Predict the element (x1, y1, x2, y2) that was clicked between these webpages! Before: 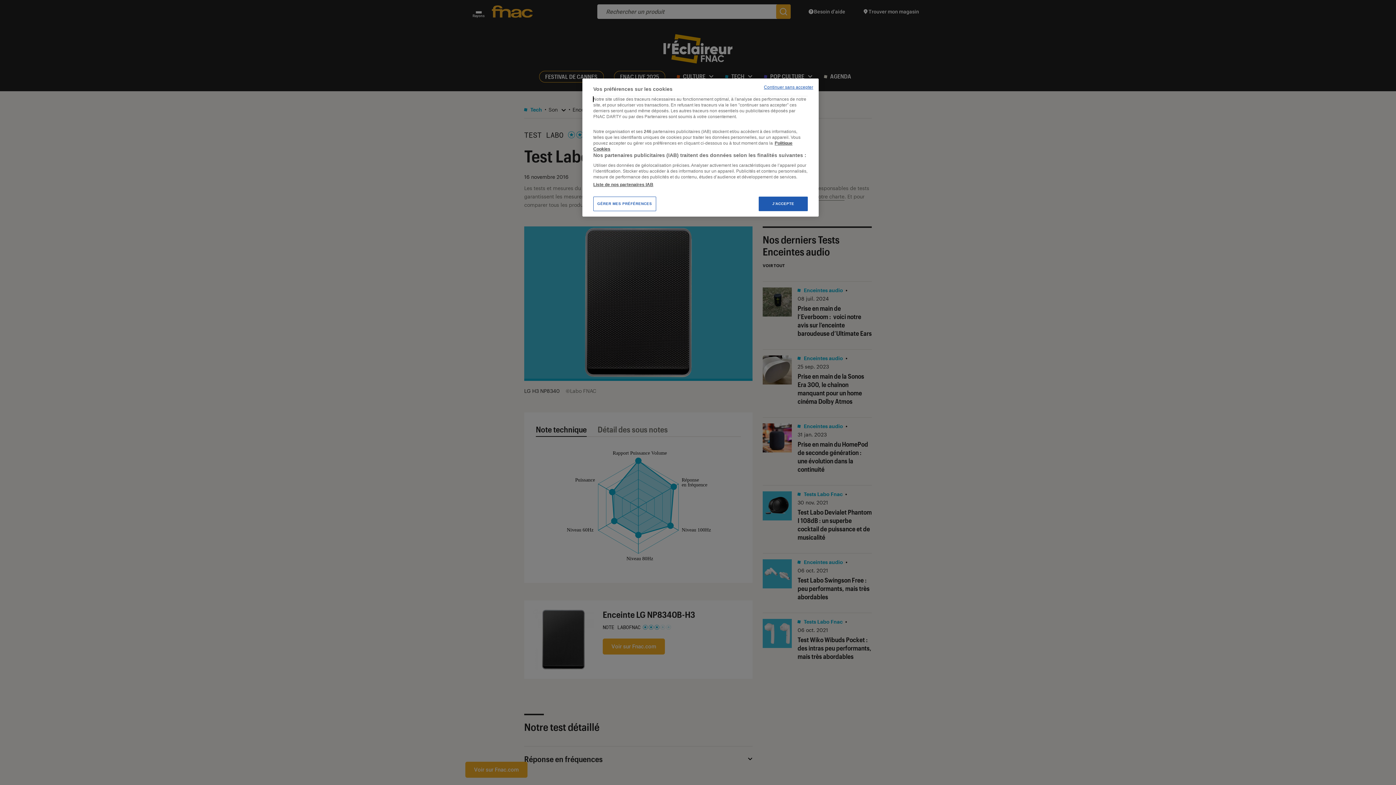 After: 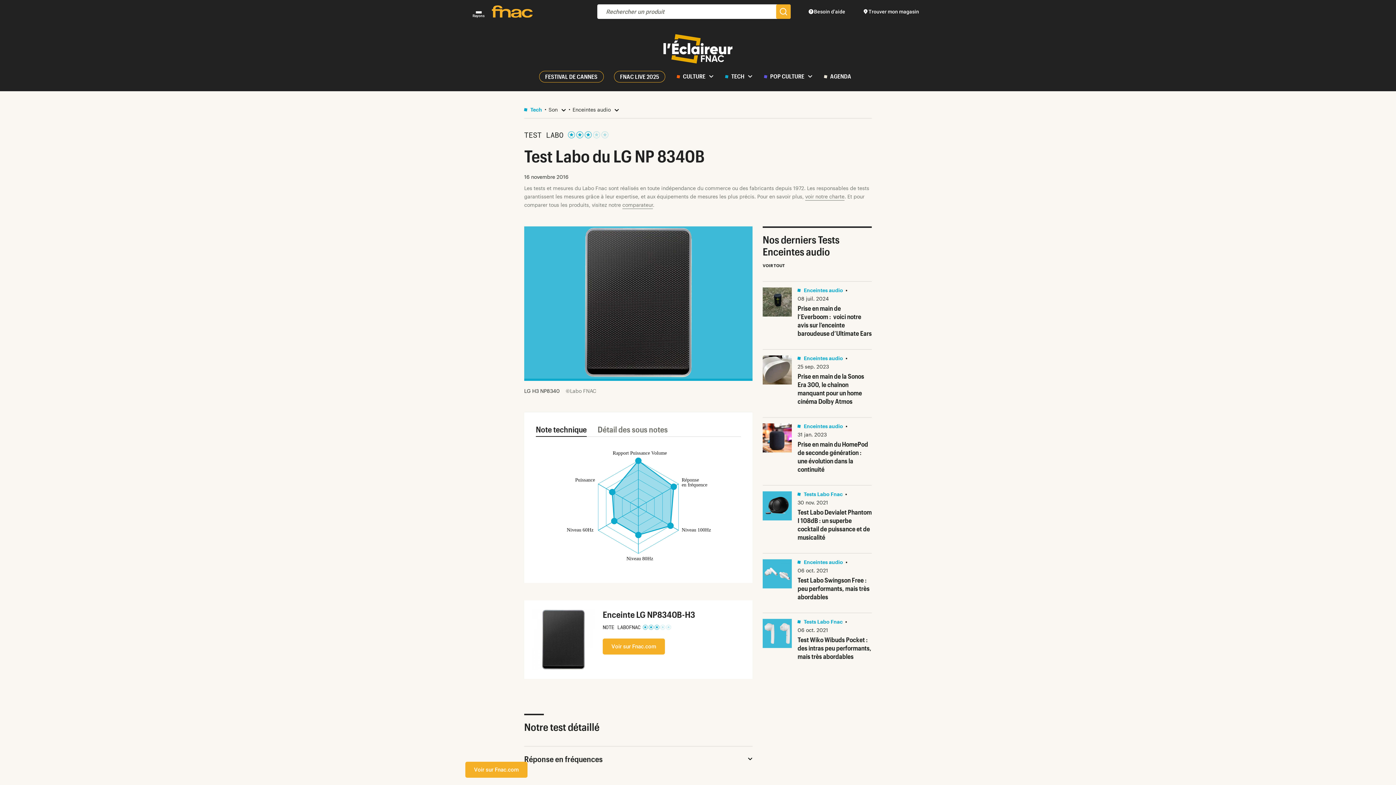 Action: bbox: (758, 196, 808, 211) label: J'ACCEPTE